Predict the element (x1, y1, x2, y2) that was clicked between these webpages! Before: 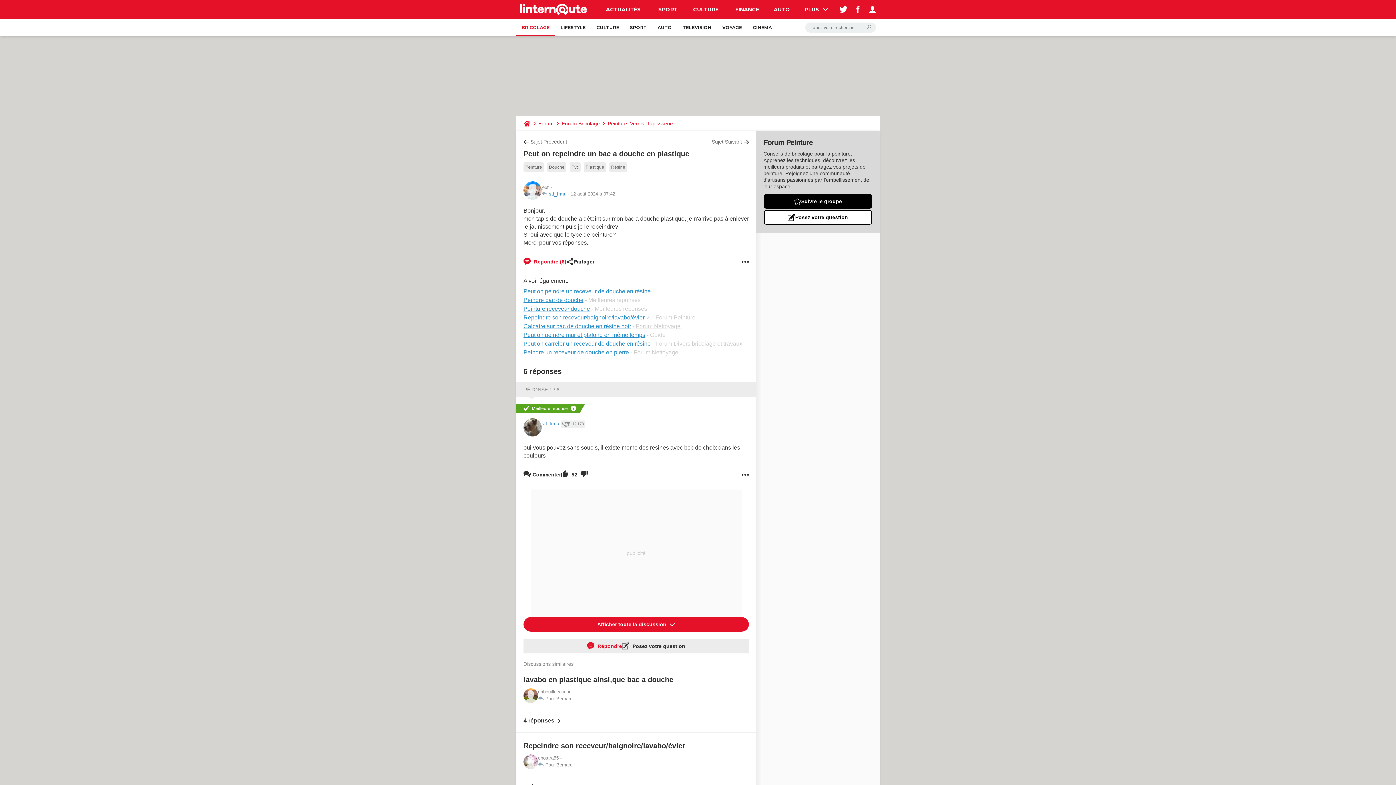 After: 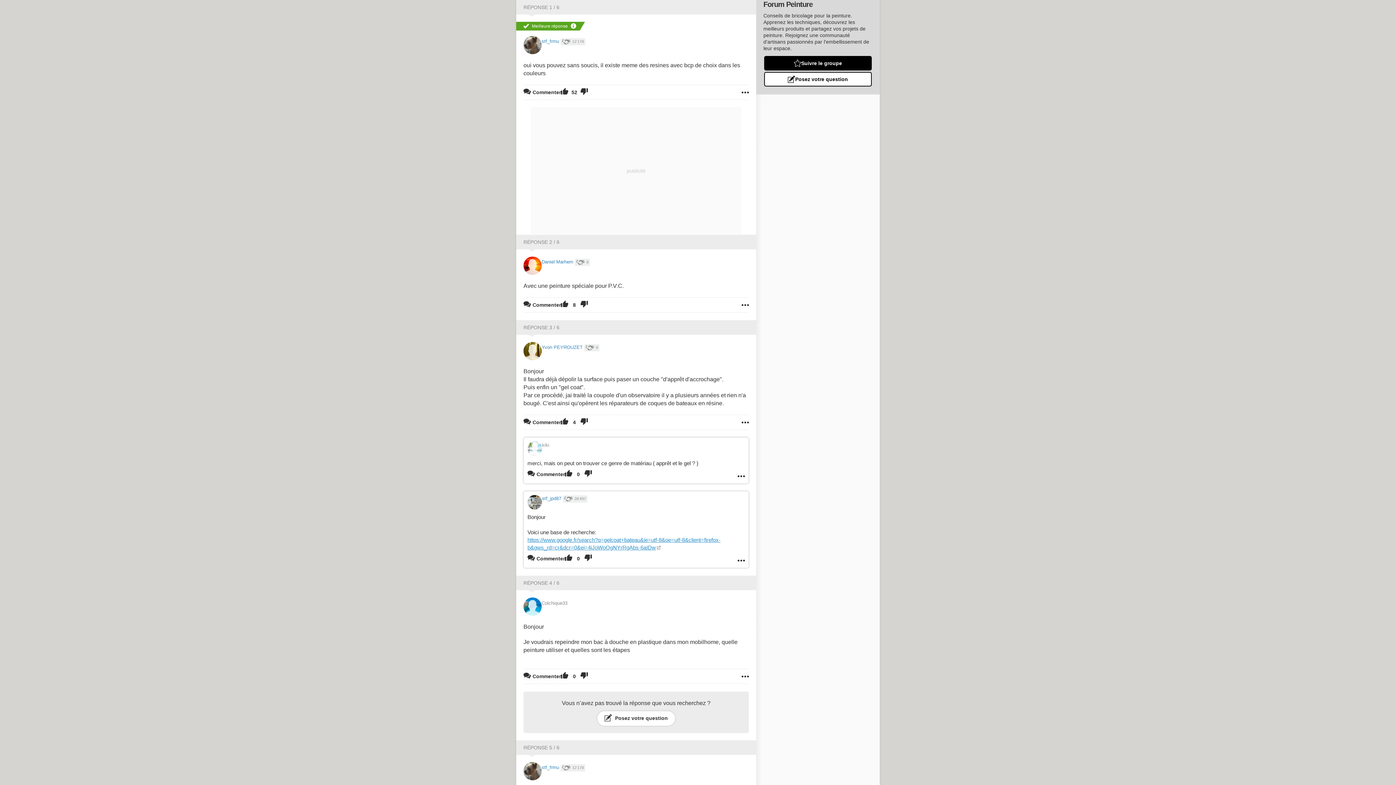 Action: bbox: (523, 386, 559, 392) label: RÉPONSE 1 / 6